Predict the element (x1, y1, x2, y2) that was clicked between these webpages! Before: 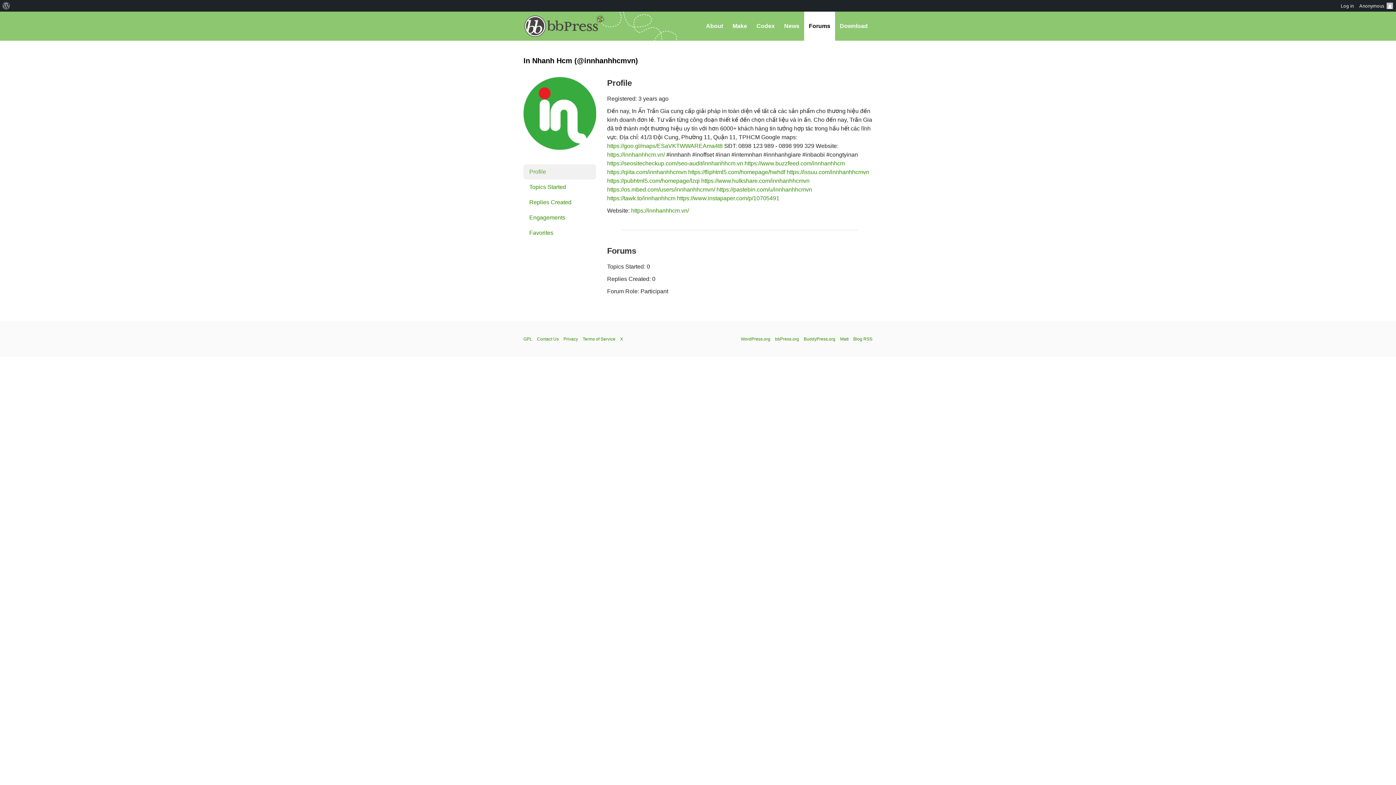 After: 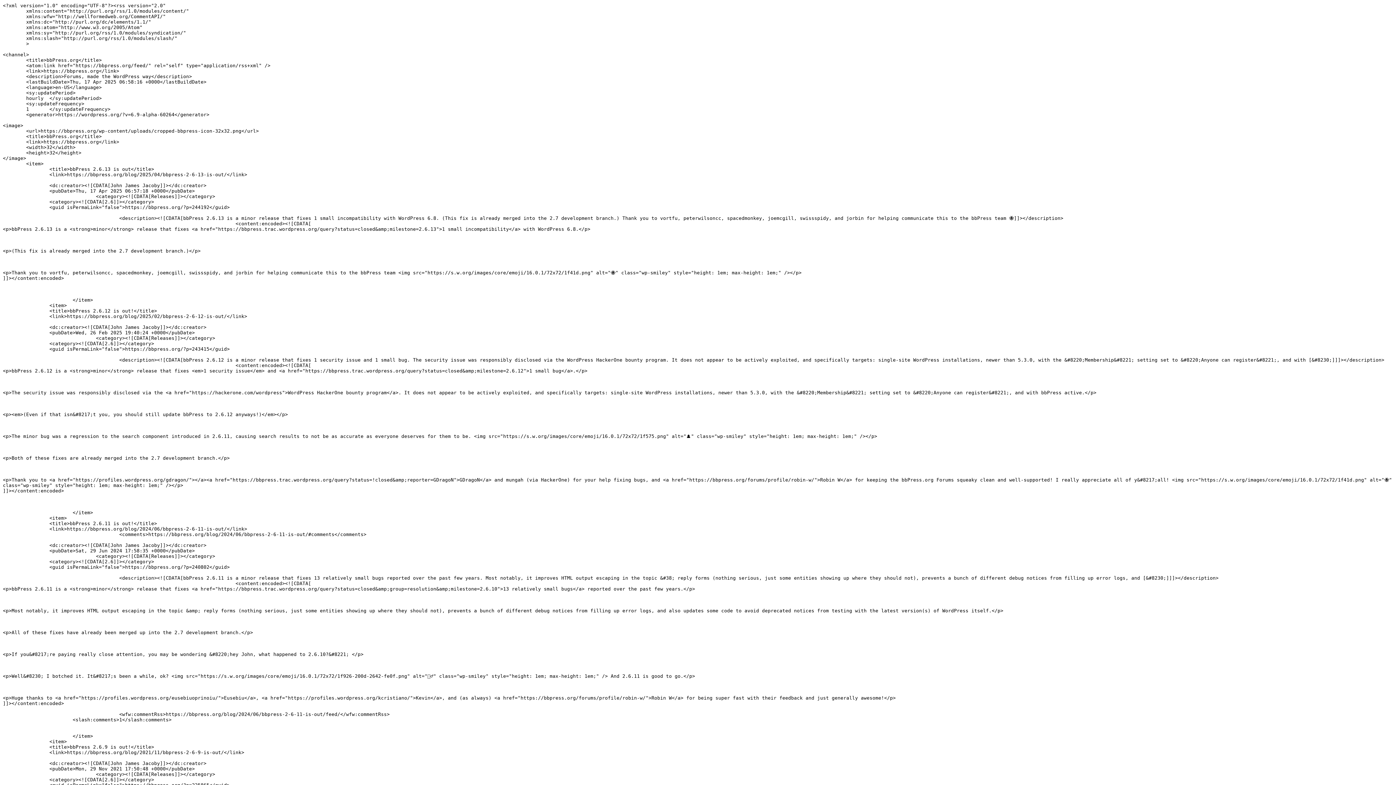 Action: bbox: (853, 336, 872, 341) label: Blog RSS